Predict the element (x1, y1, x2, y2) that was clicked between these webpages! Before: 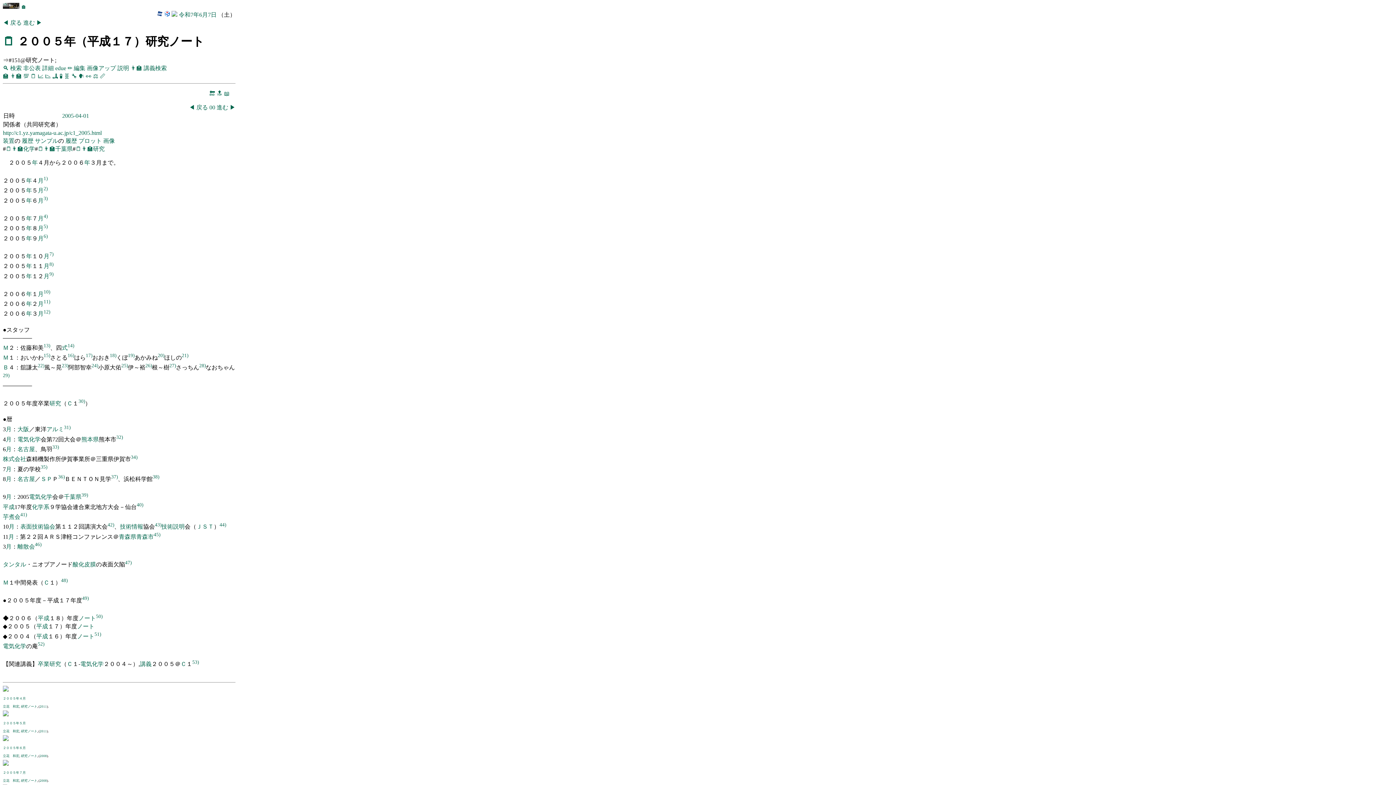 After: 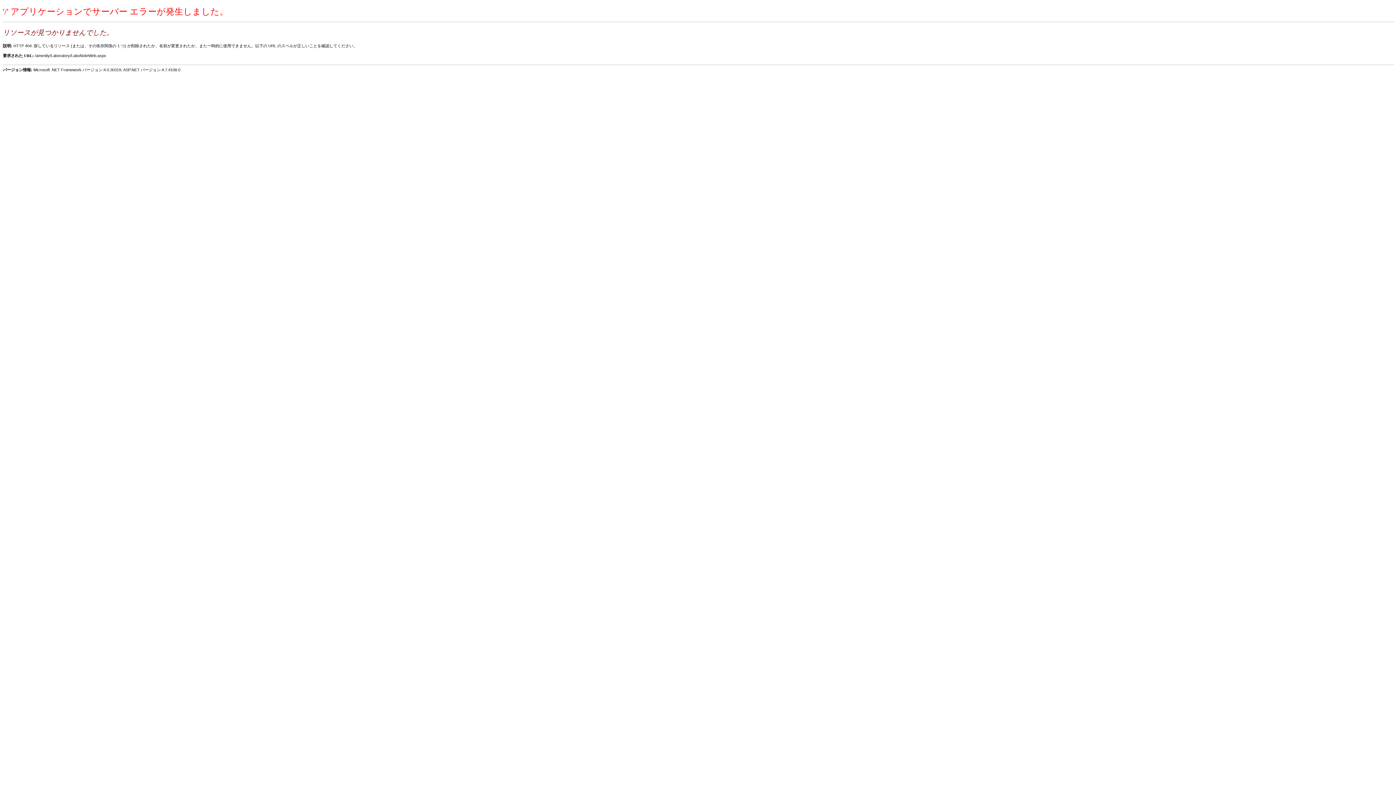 Action: bbox: (64, 426, 70, 432) label: 31)